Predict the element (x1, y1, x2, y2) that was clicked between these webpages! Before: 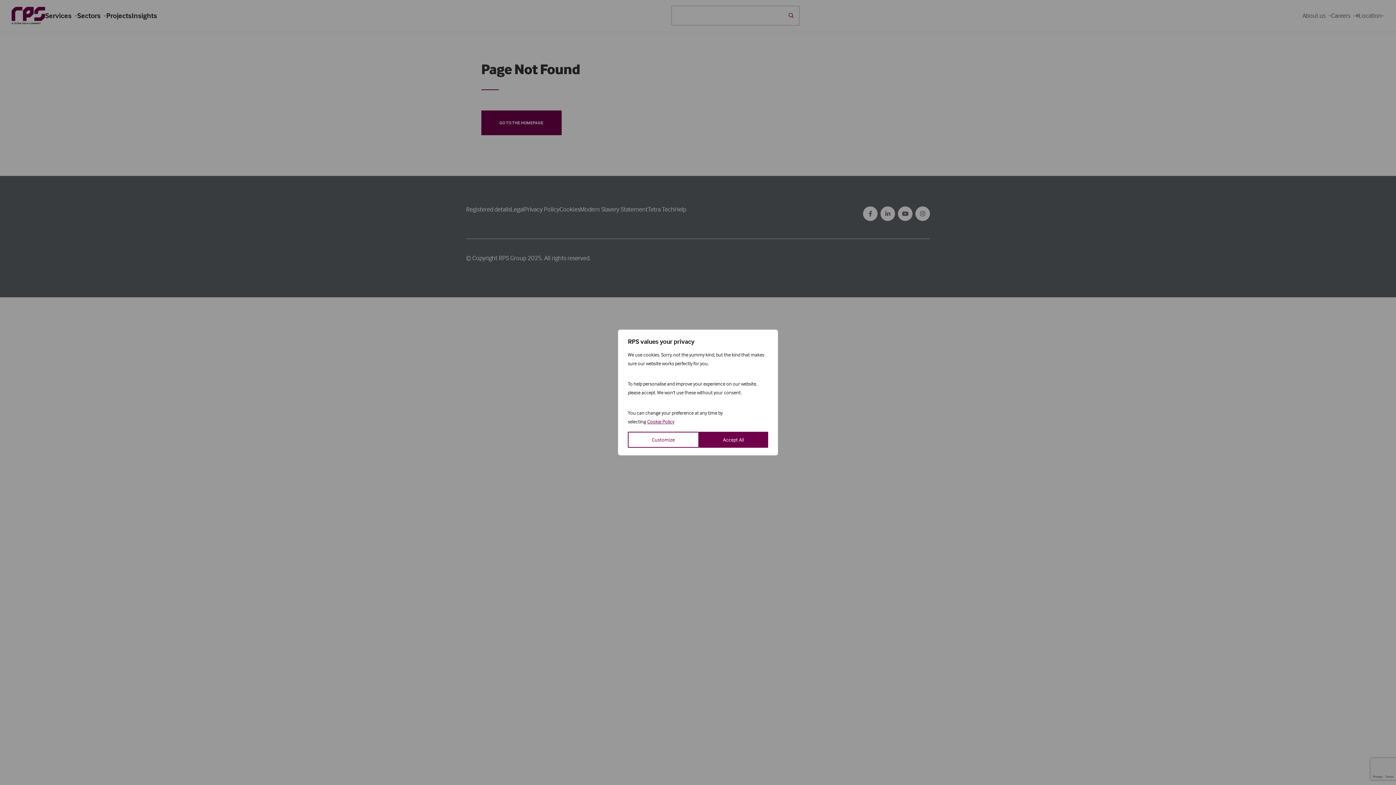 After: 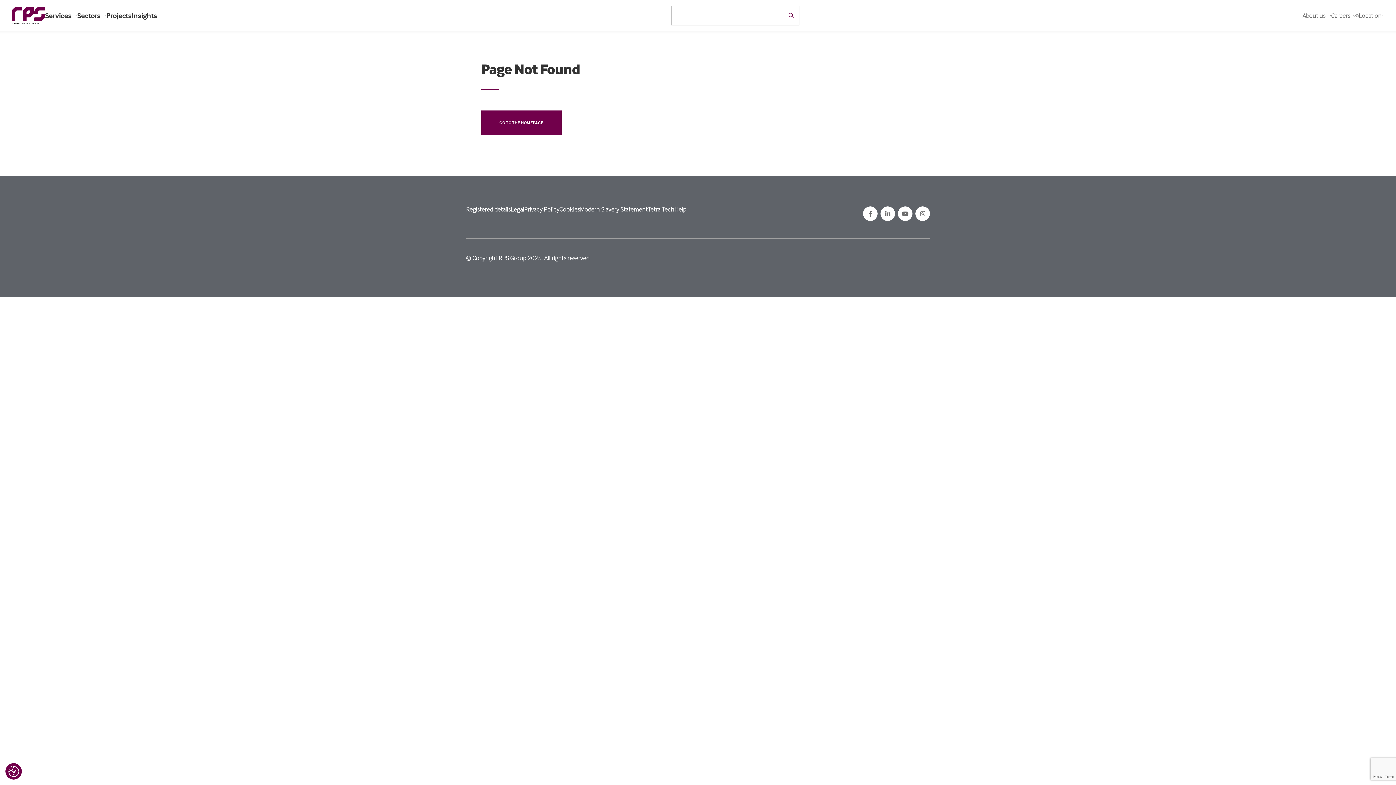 Action: label: Accept All bbox: (699, 432, 768, 448)